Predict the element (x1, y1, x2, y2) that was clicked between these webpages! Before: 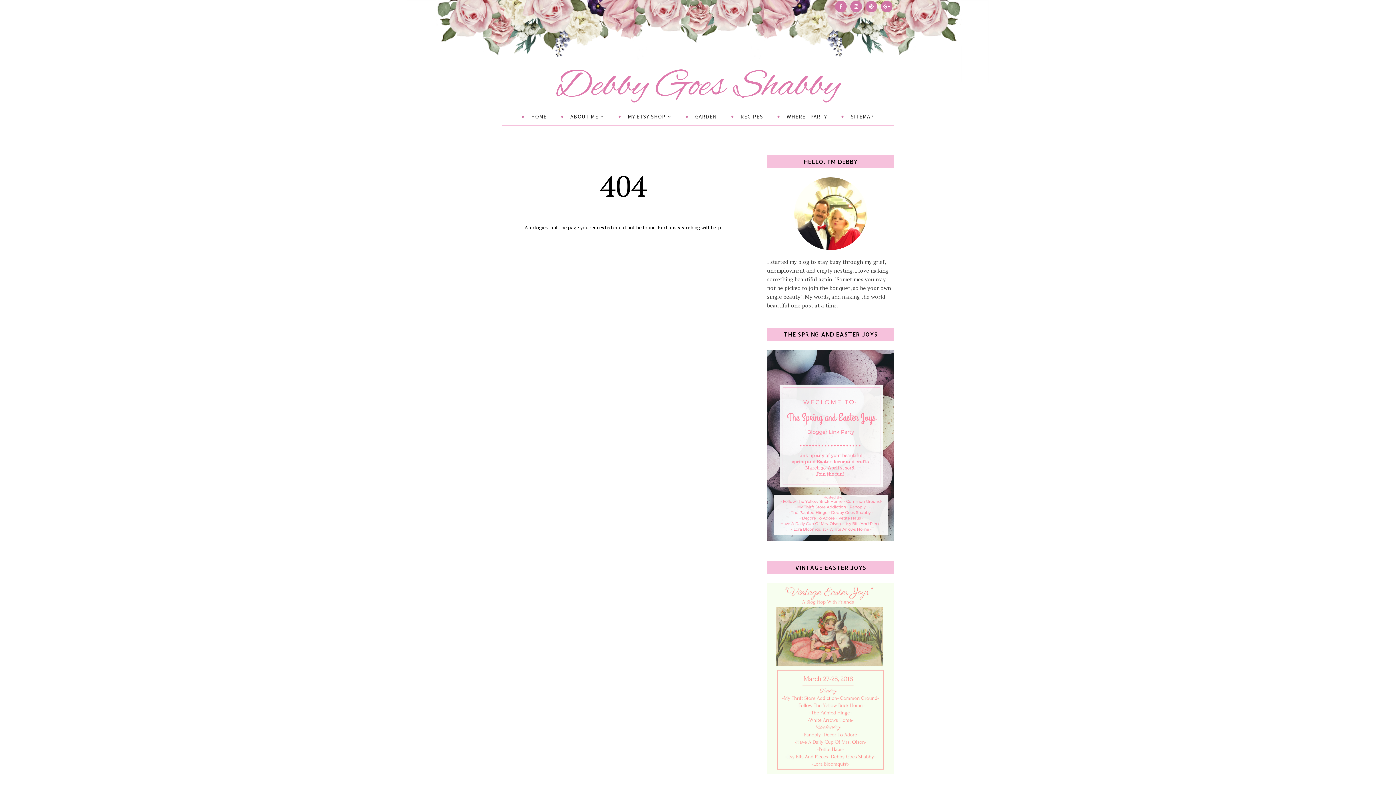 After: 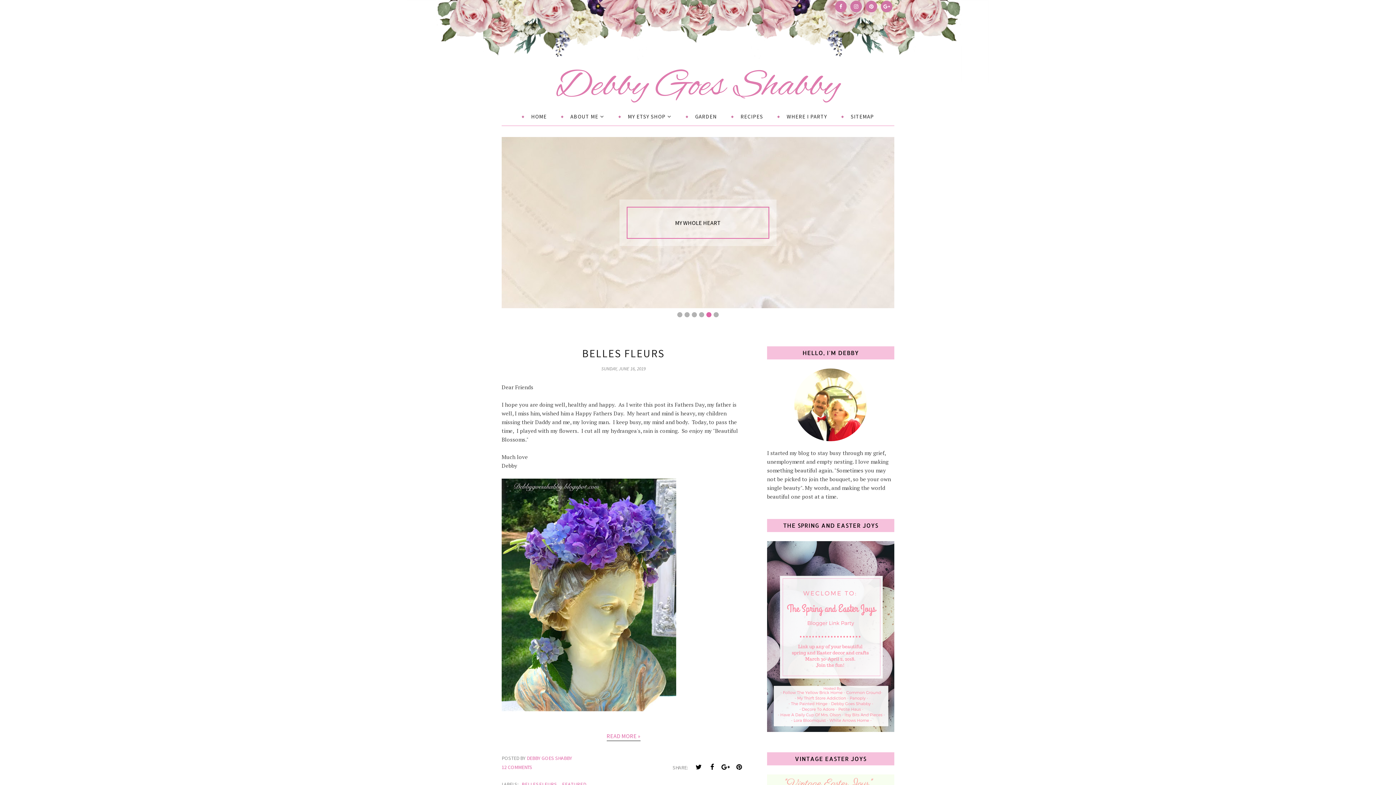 Action: bbox: (767, 177, 894, 250)